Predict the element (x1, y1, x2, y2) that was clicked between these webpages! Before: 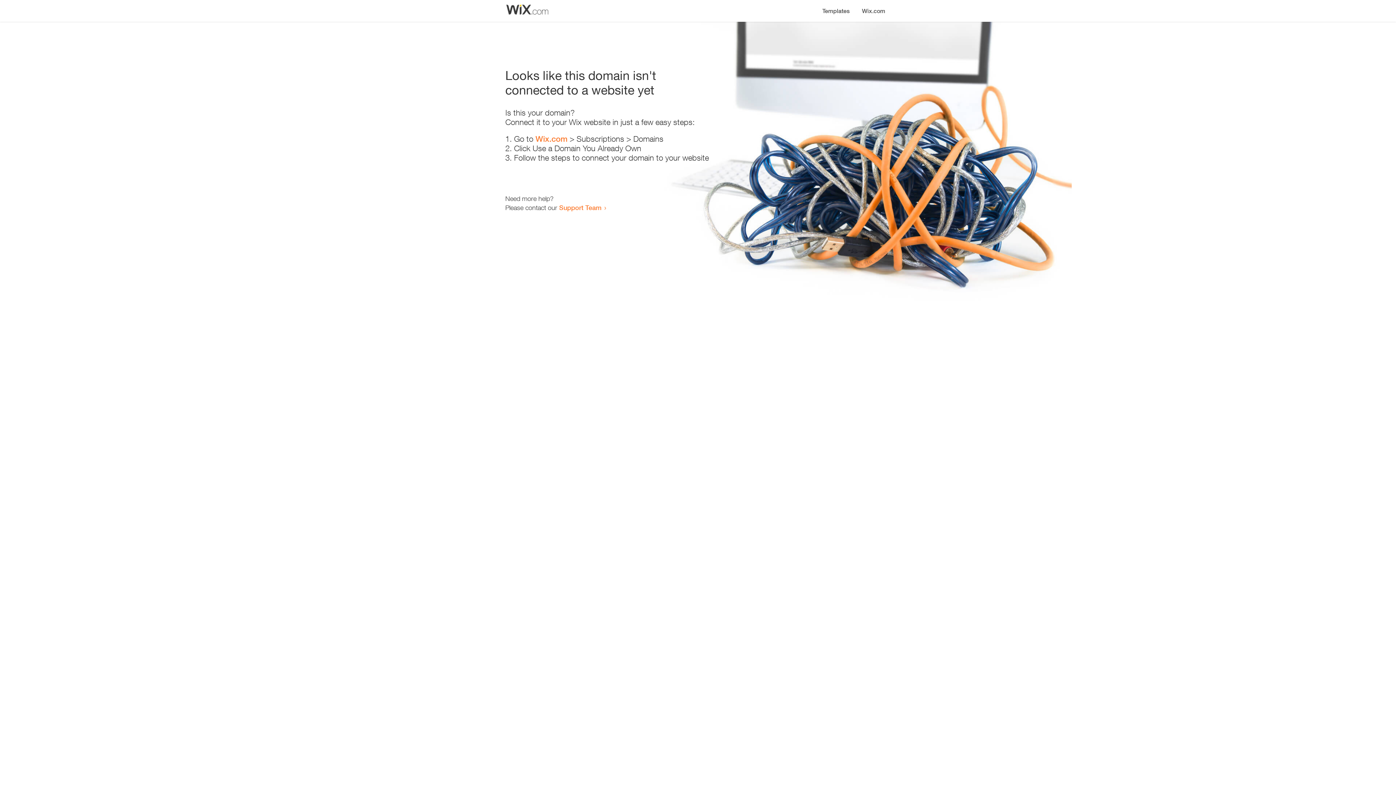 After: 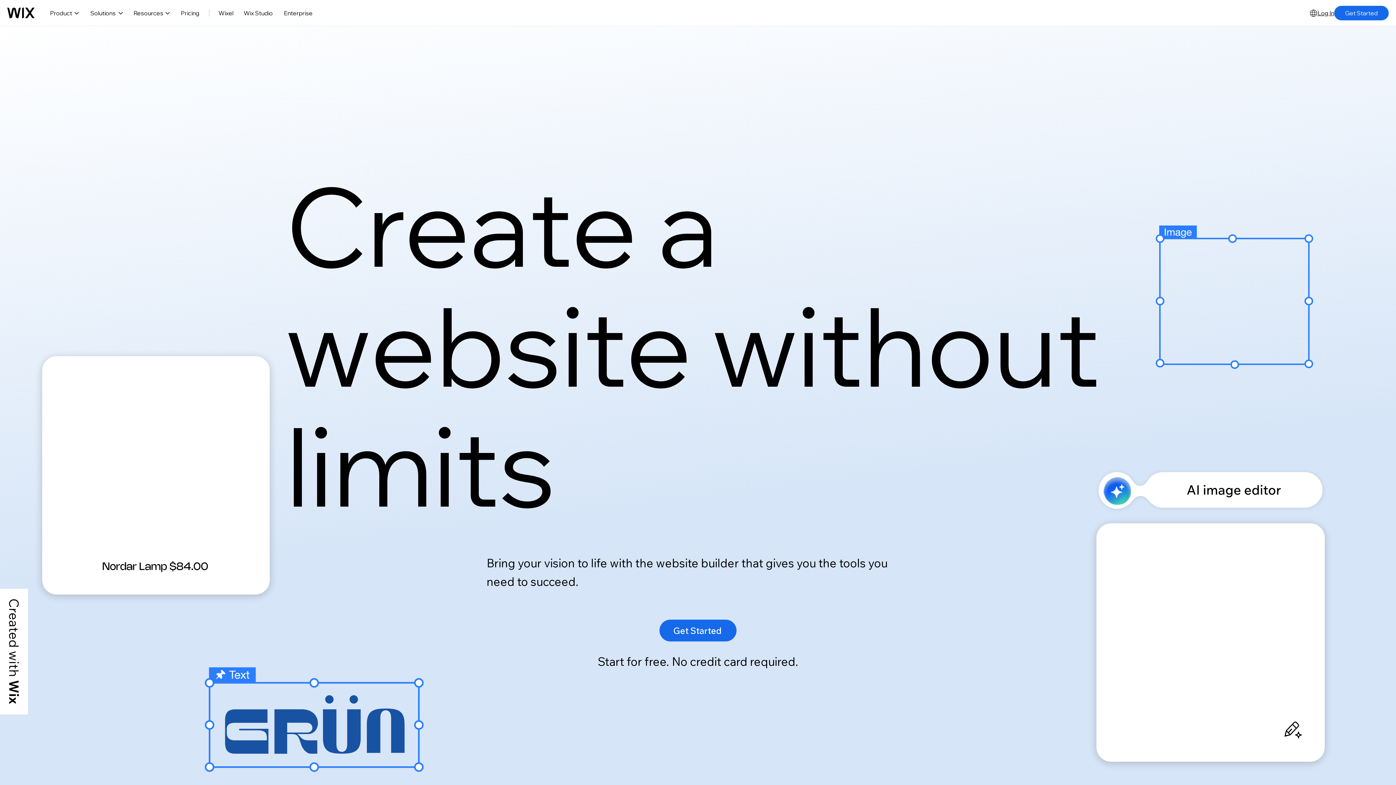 Action: label: Wix.com bbox: (856, 0, 890, 14)